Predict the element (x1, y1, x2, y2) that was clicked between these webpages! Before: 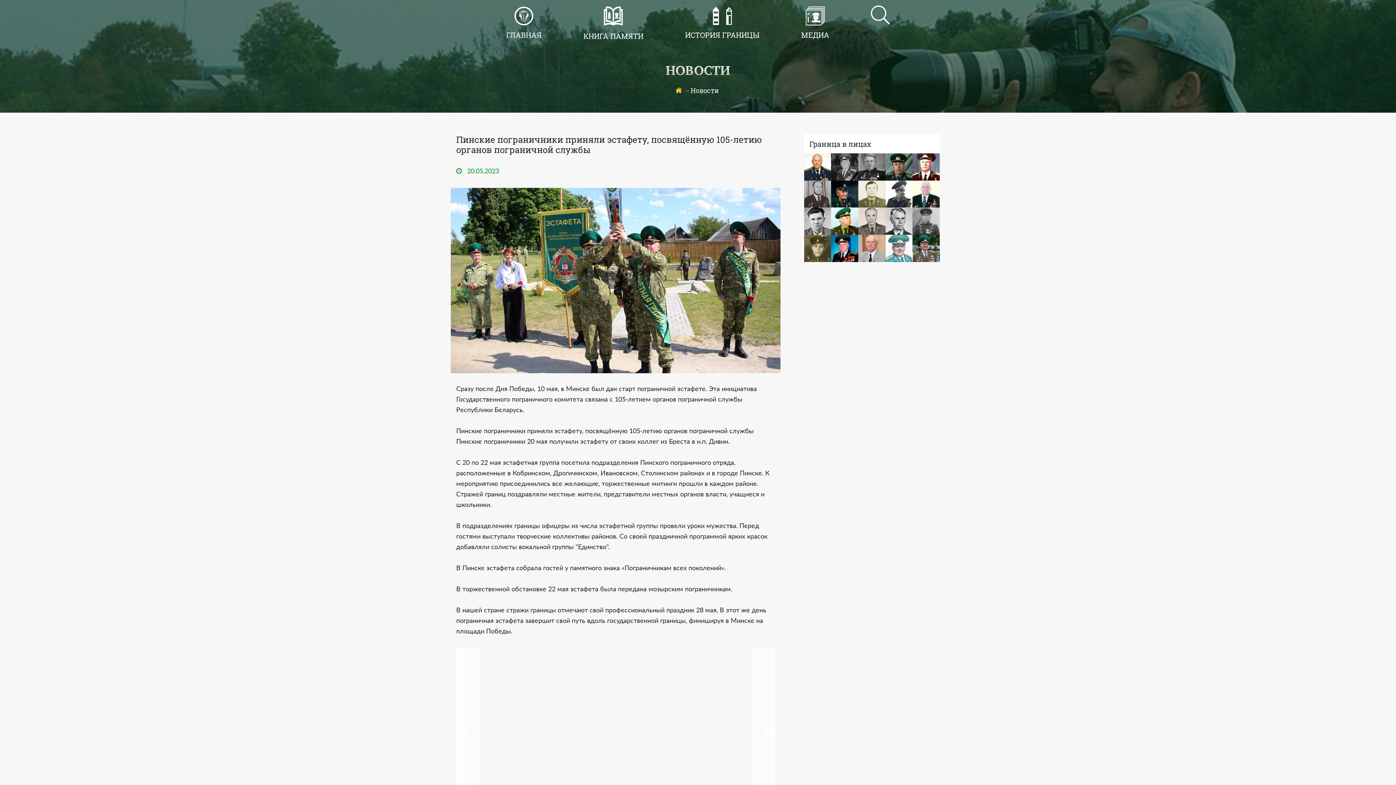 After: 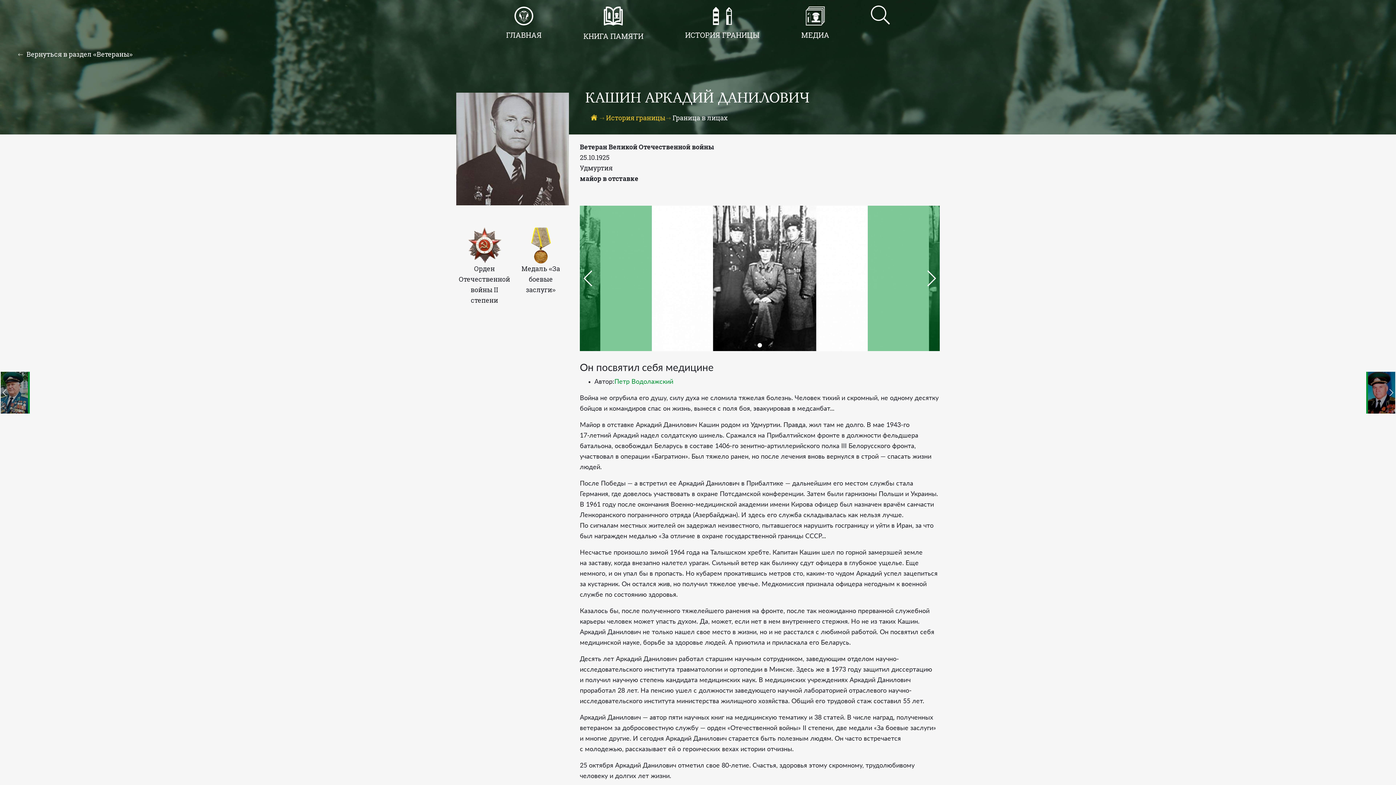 Action: bbox: (804, 180, 831, 207)